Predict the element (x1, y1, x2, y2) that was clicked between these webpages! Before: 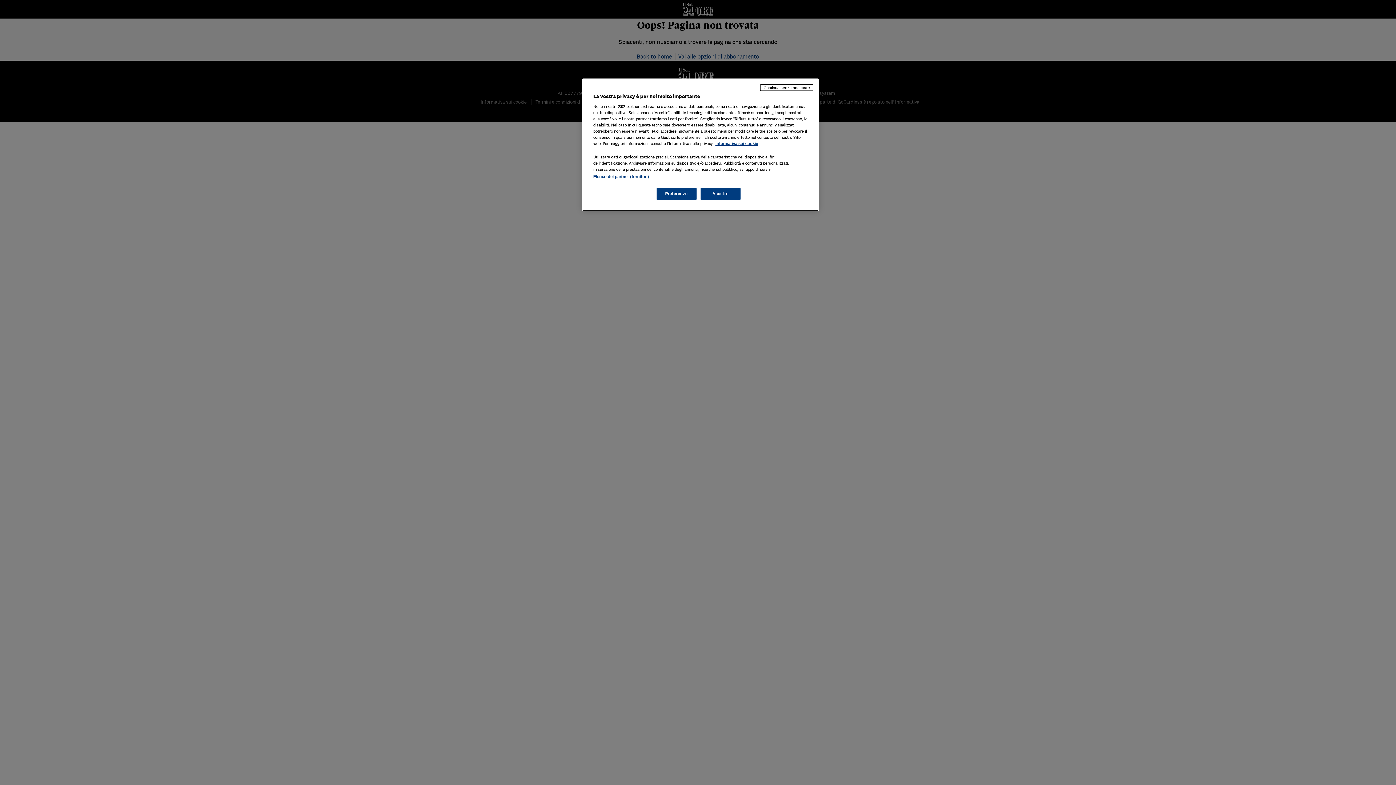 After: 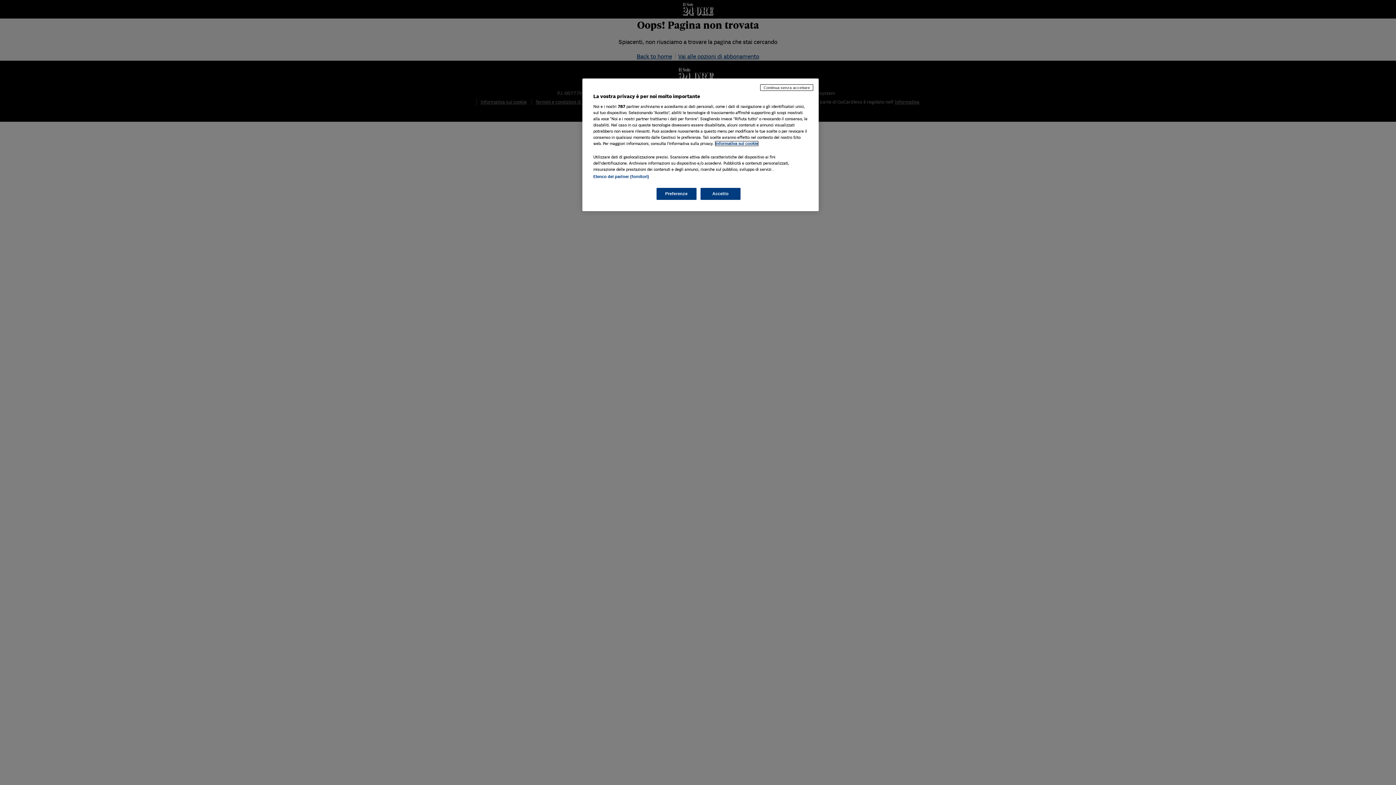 Action: label: Maggiori informazioni sulla tua privacy, apre in una nuova scheda bbox: (715, 141, 758, 145)